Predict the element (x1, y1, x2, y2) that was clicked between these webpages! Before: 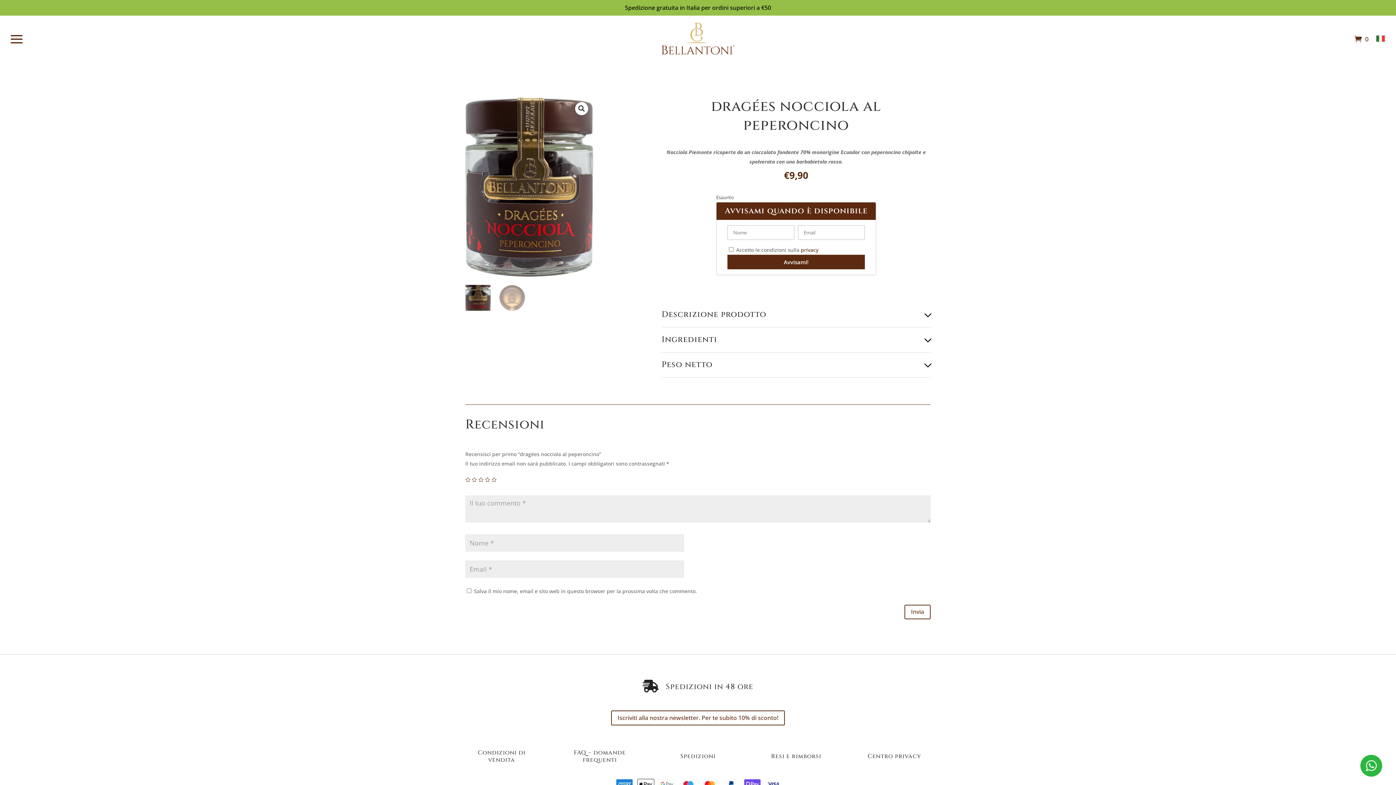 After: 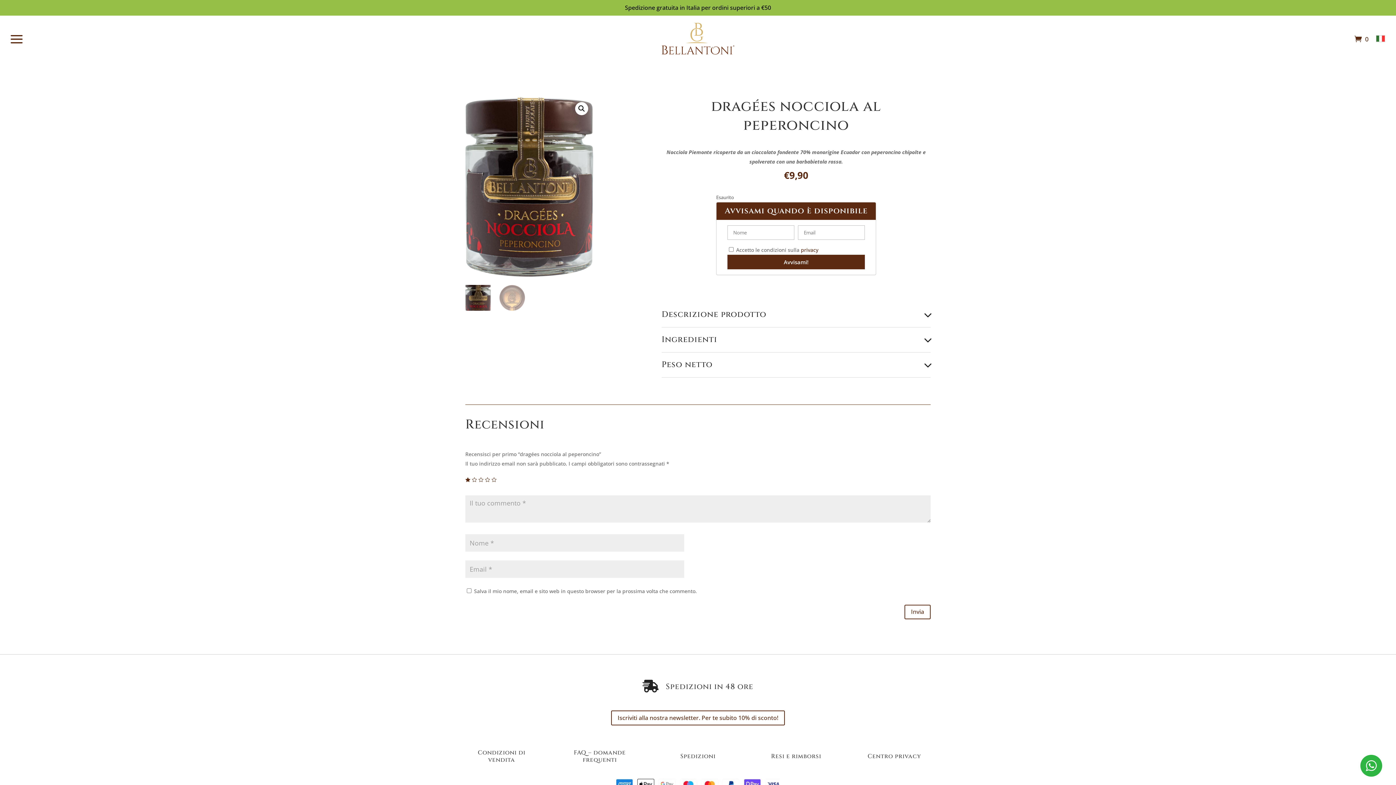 Action: bbox: (465, 477, 470, 482) label: 1